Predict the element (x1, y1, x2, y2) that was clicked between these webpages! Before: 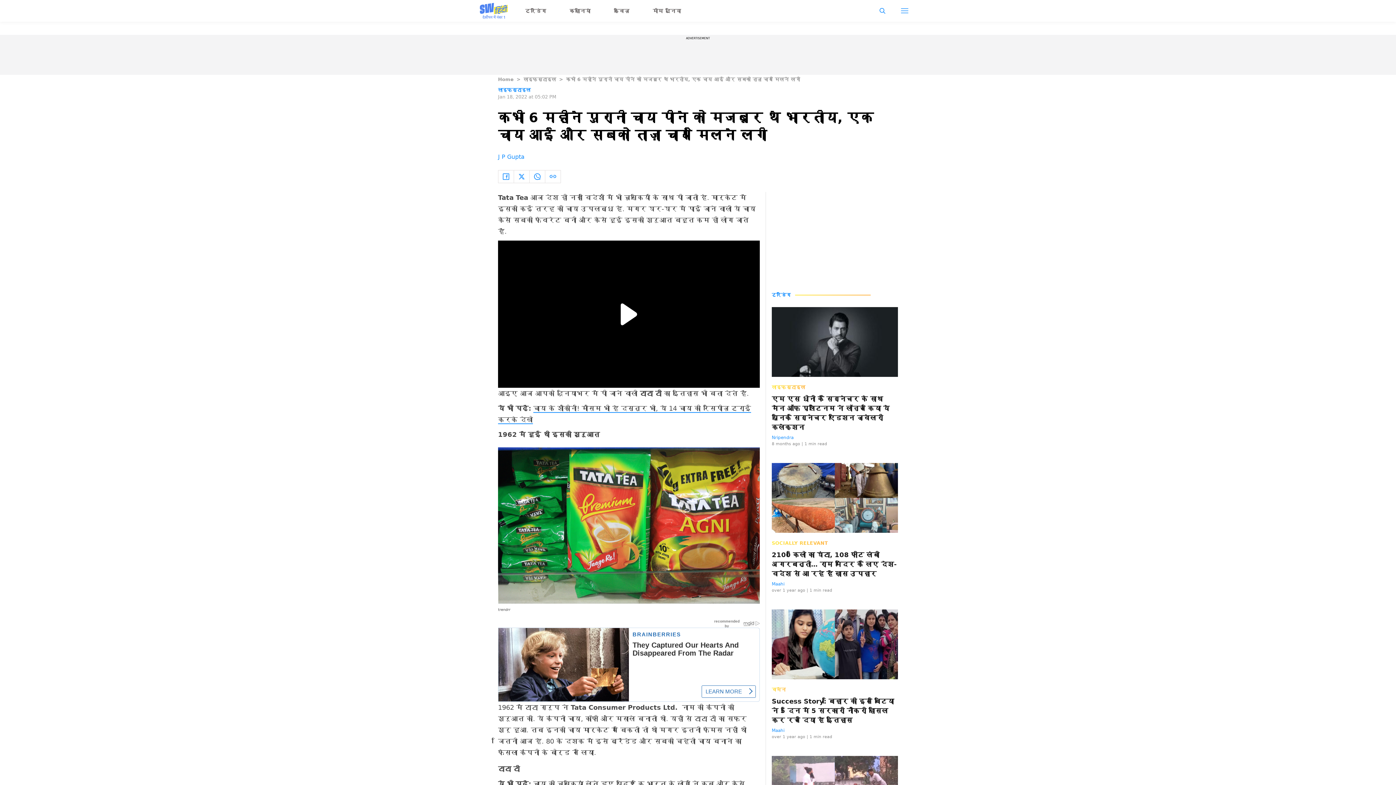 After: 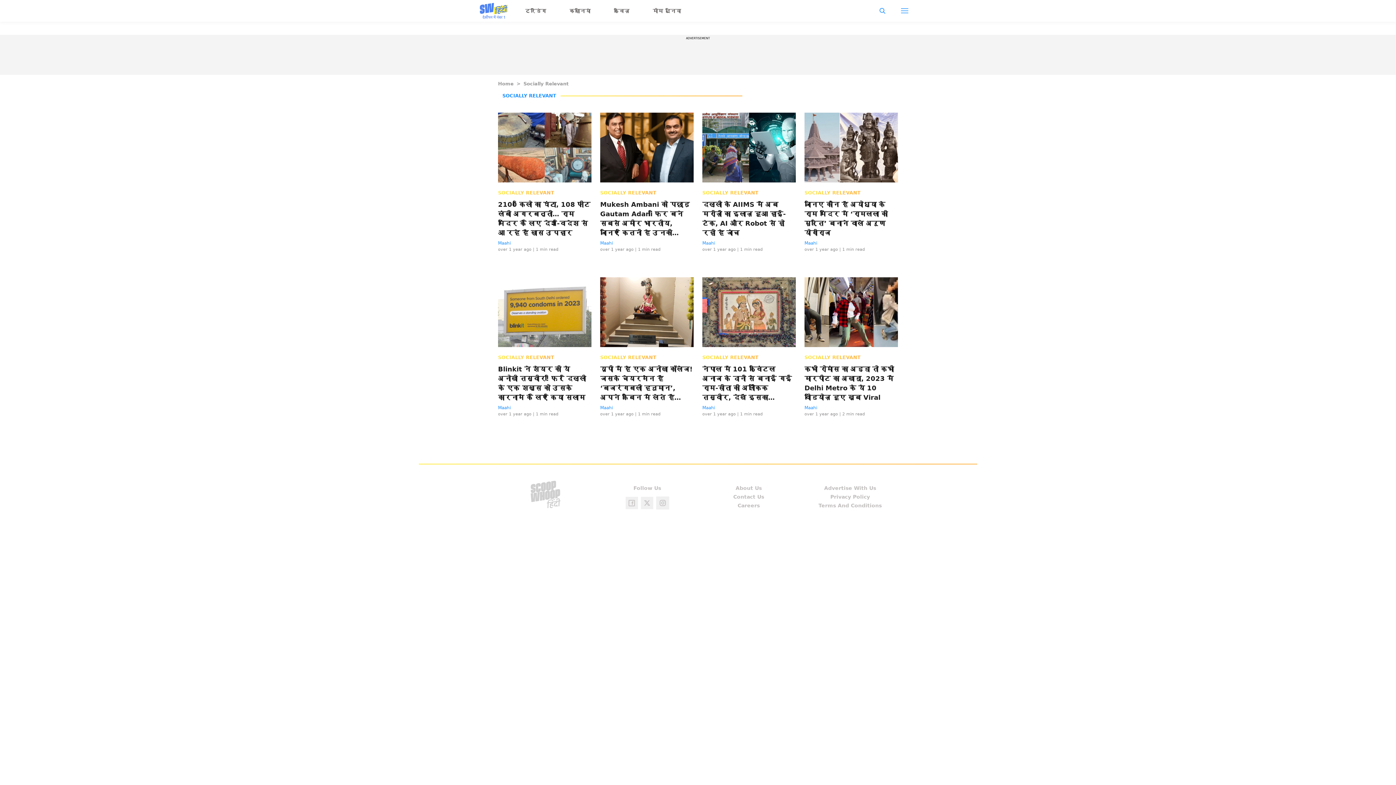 Action: bbox: (772, 540, 828, 546) label: SOCIALLY RELEVANT